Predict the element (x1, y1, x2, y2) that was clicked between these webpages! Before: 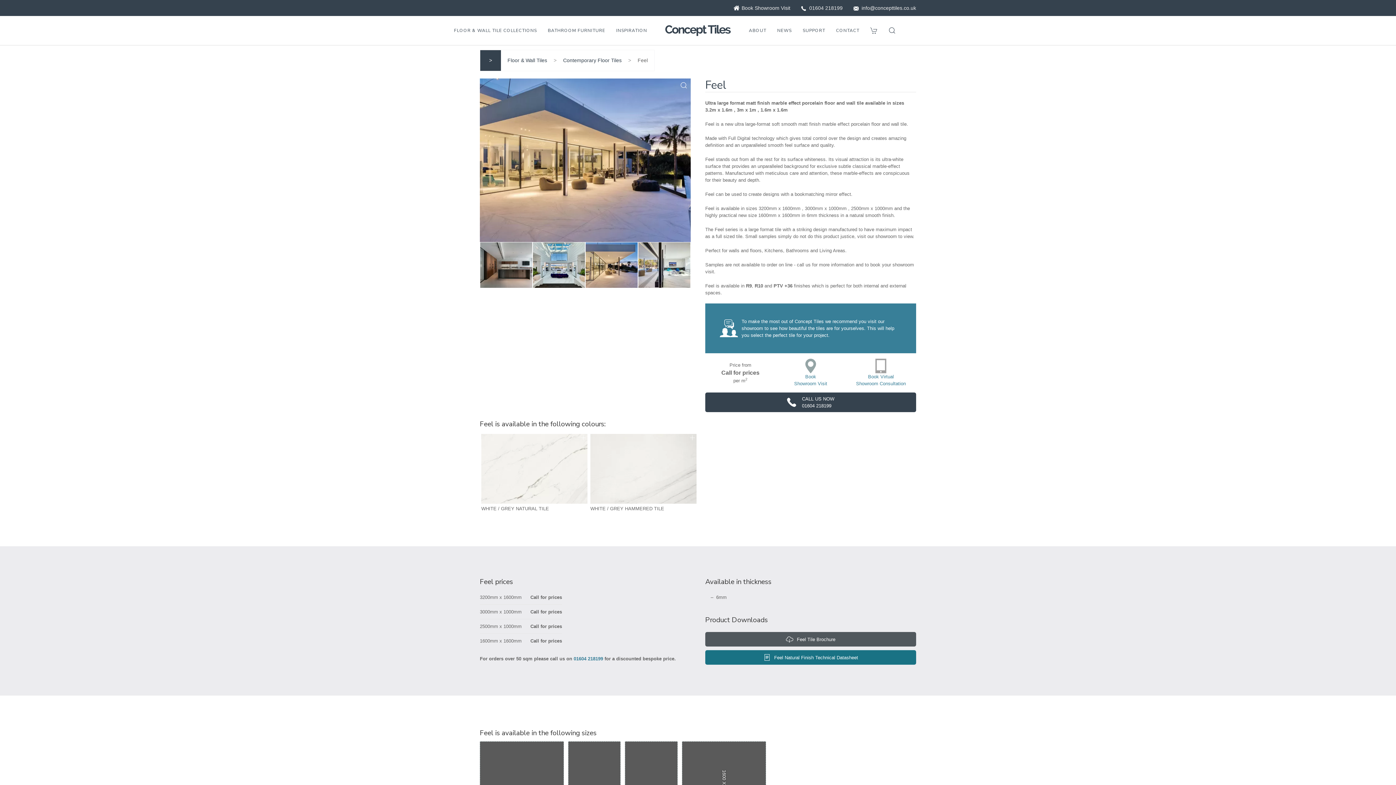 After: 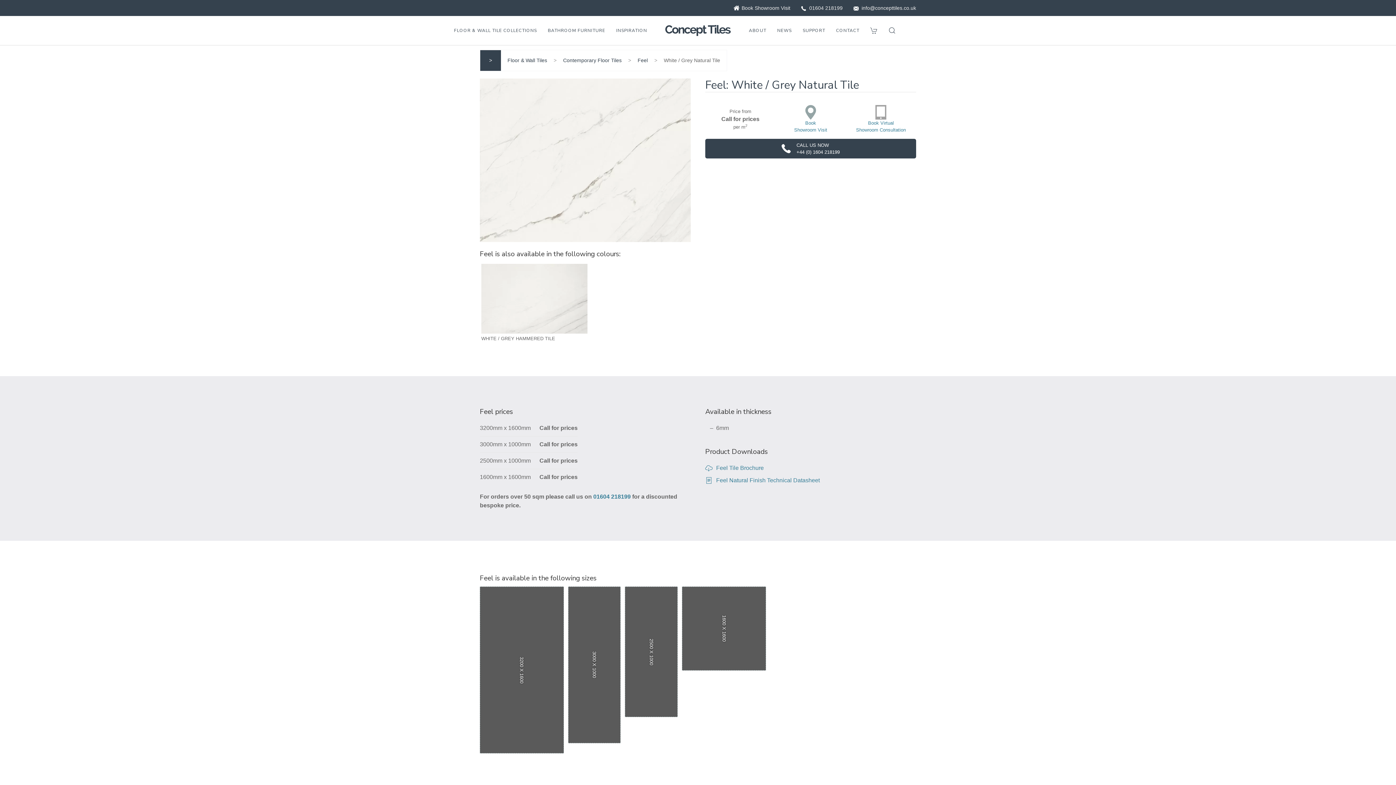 Action: bbox: (480, 432, 589, 505)